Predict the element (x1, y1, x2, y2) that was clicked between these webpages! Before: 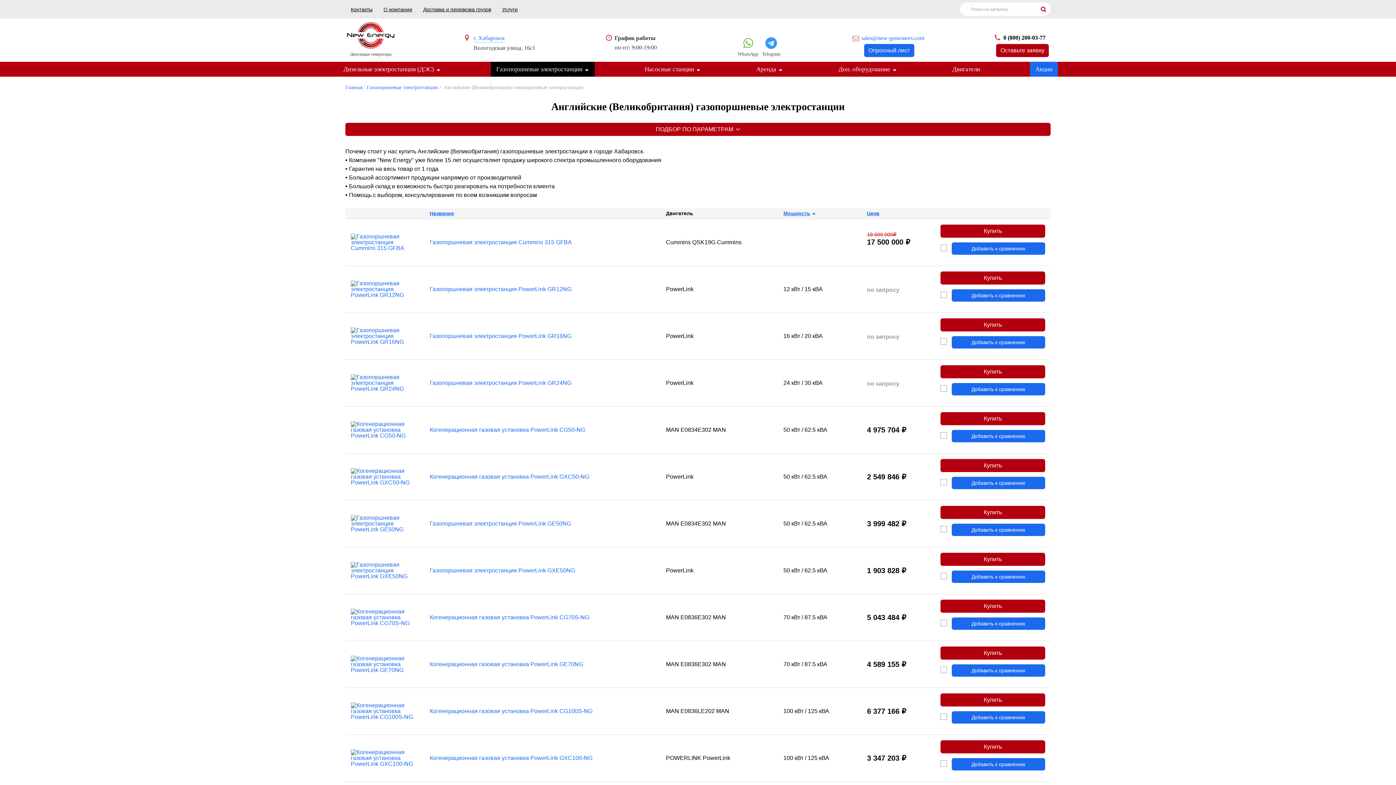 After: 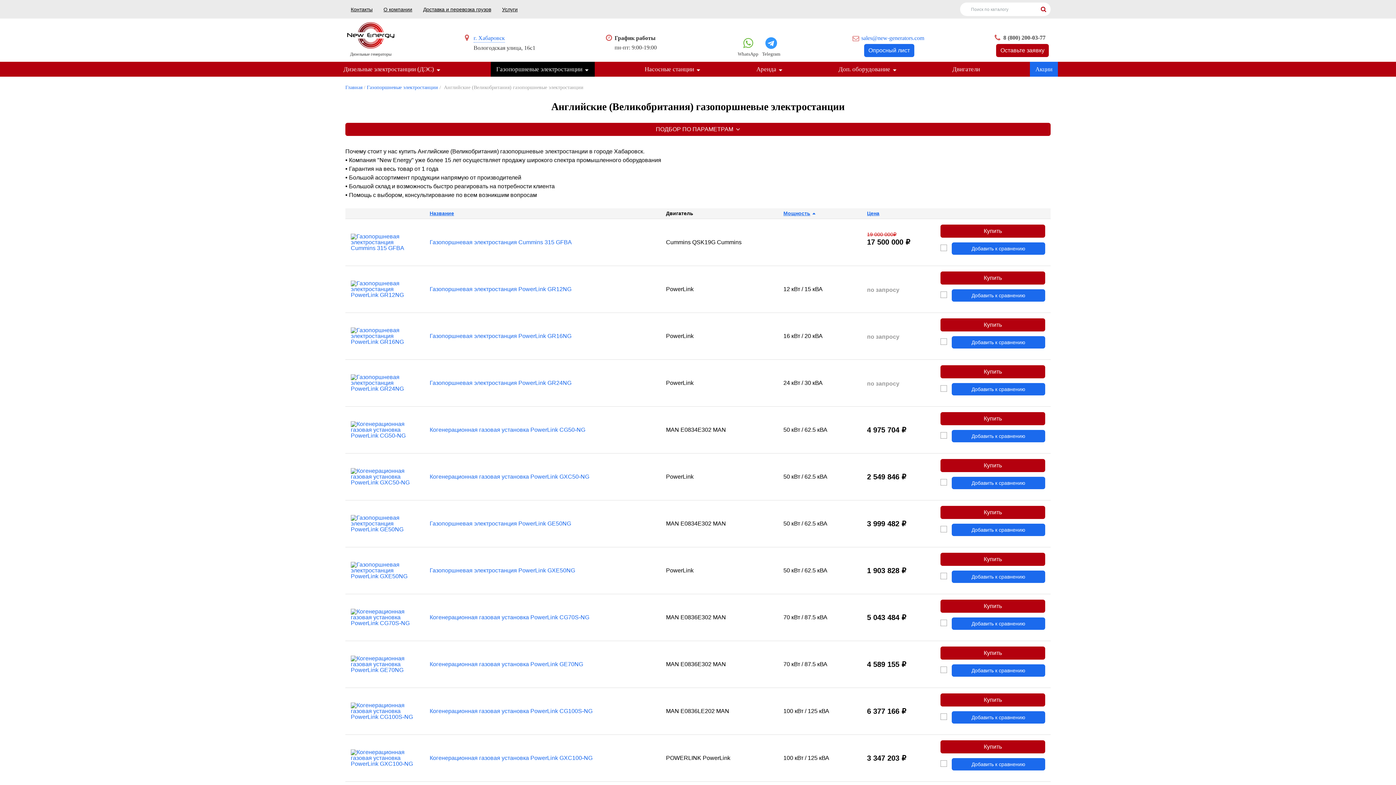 Action: label: 8 (800) 200-03-77 bbox: (1003, 33, 1049, 42)